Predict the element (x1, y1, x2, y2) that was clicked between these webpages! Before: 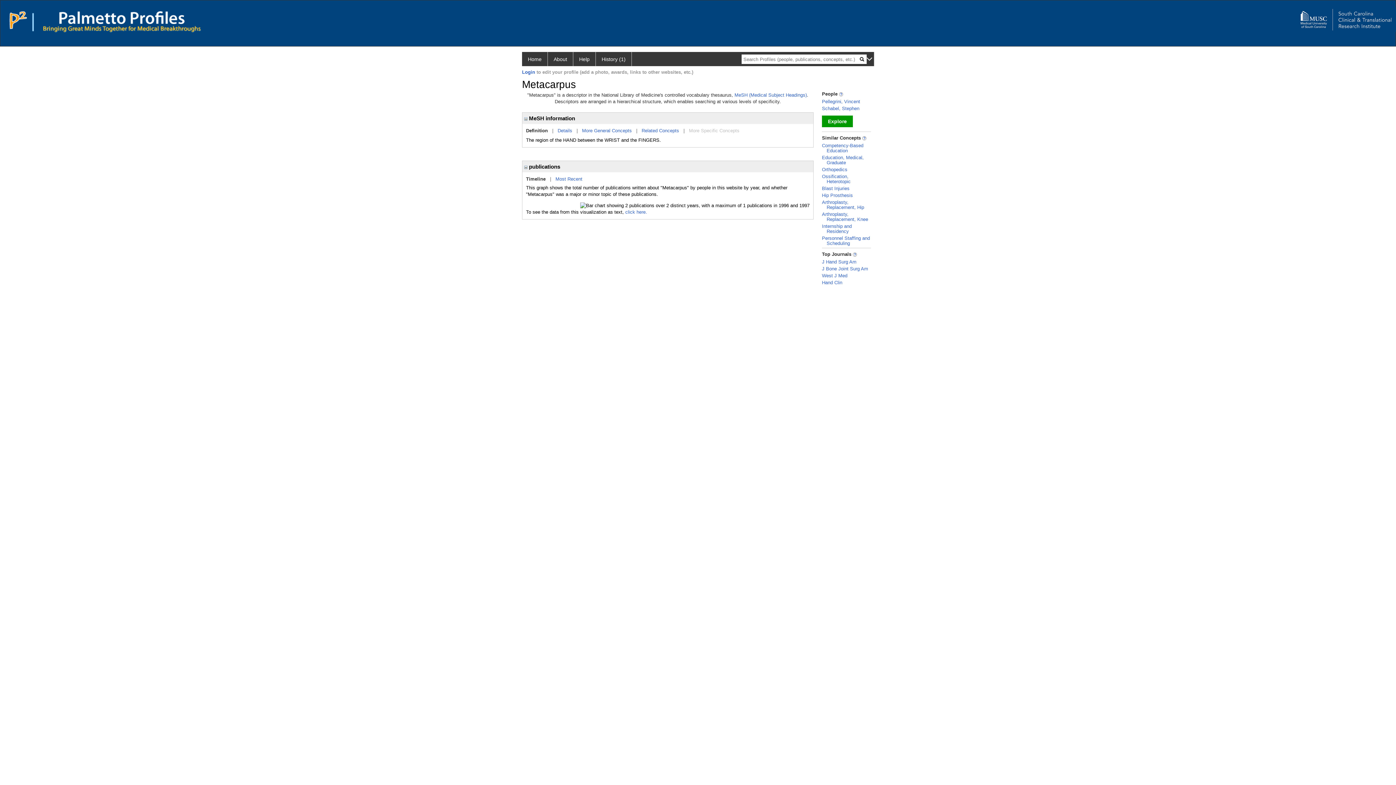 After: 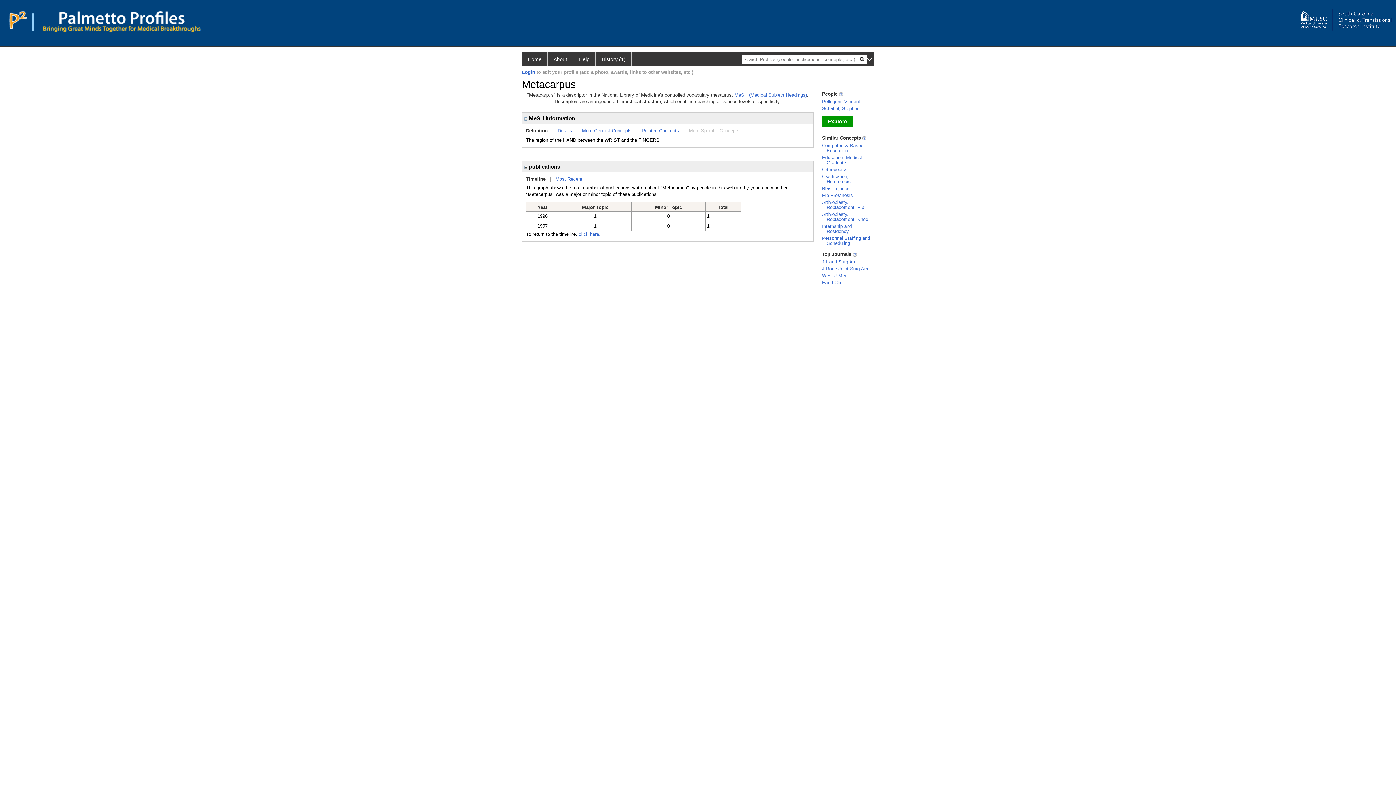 Action: label: click here. bbox: (625, 209, 647, 214)